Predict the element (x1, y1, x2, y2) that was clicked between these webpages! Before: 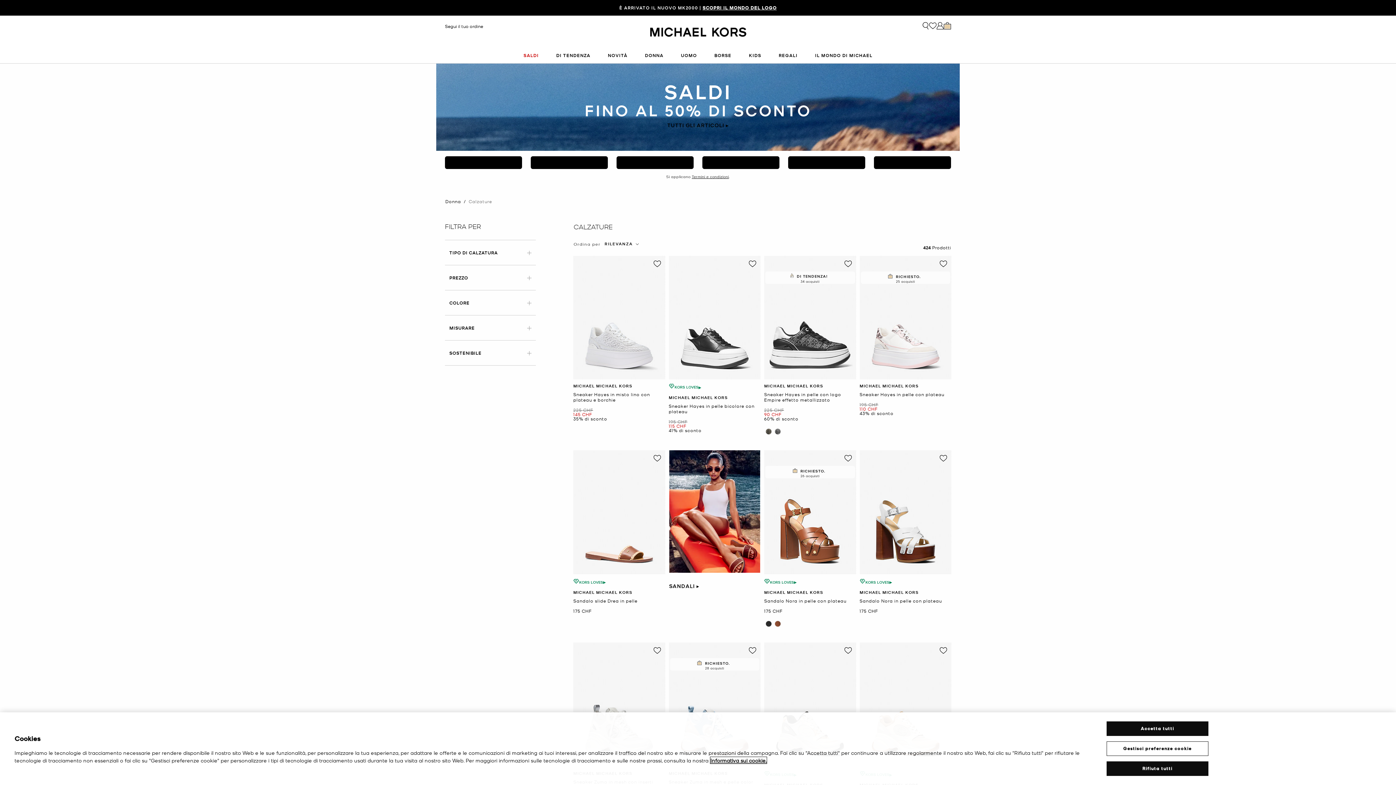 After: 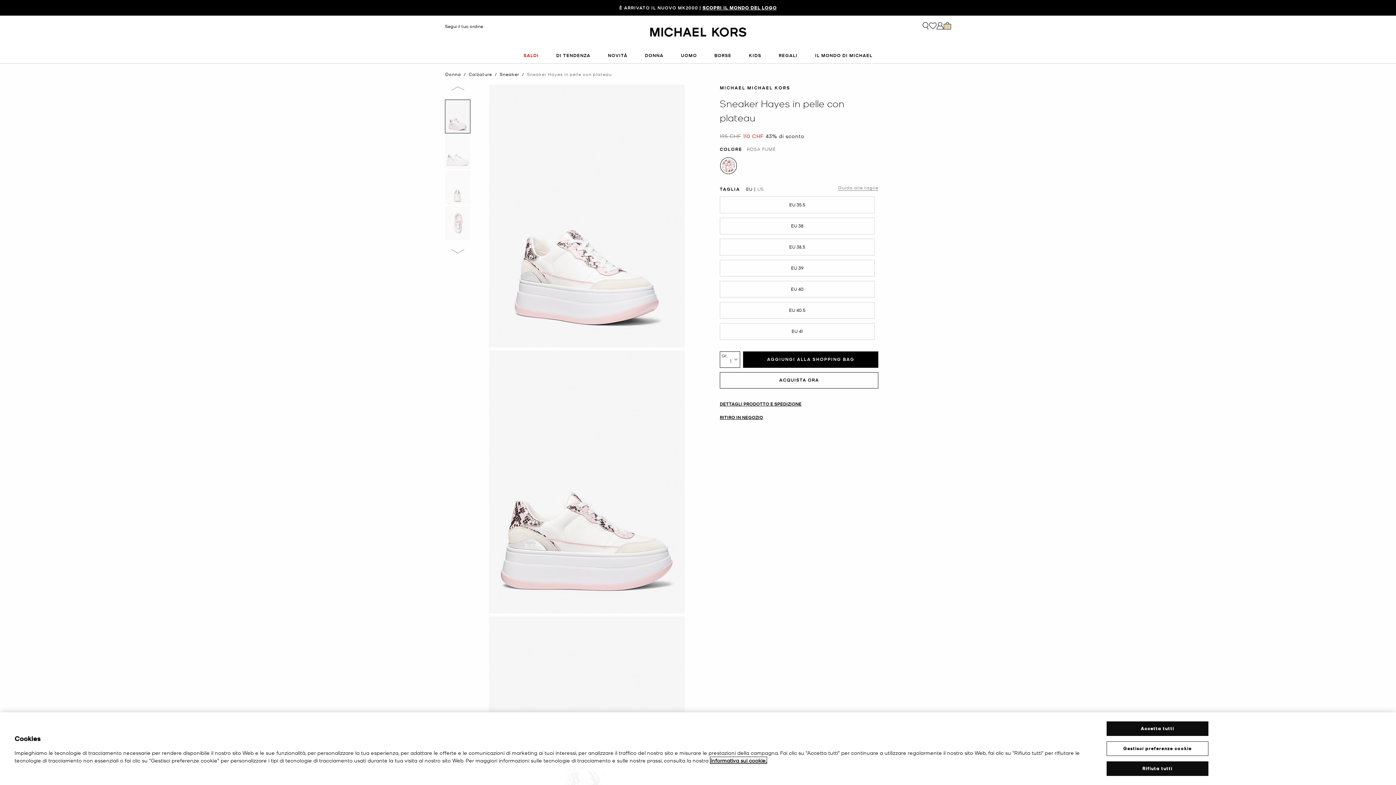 Action: bbox: (859, 256, 951, 379)